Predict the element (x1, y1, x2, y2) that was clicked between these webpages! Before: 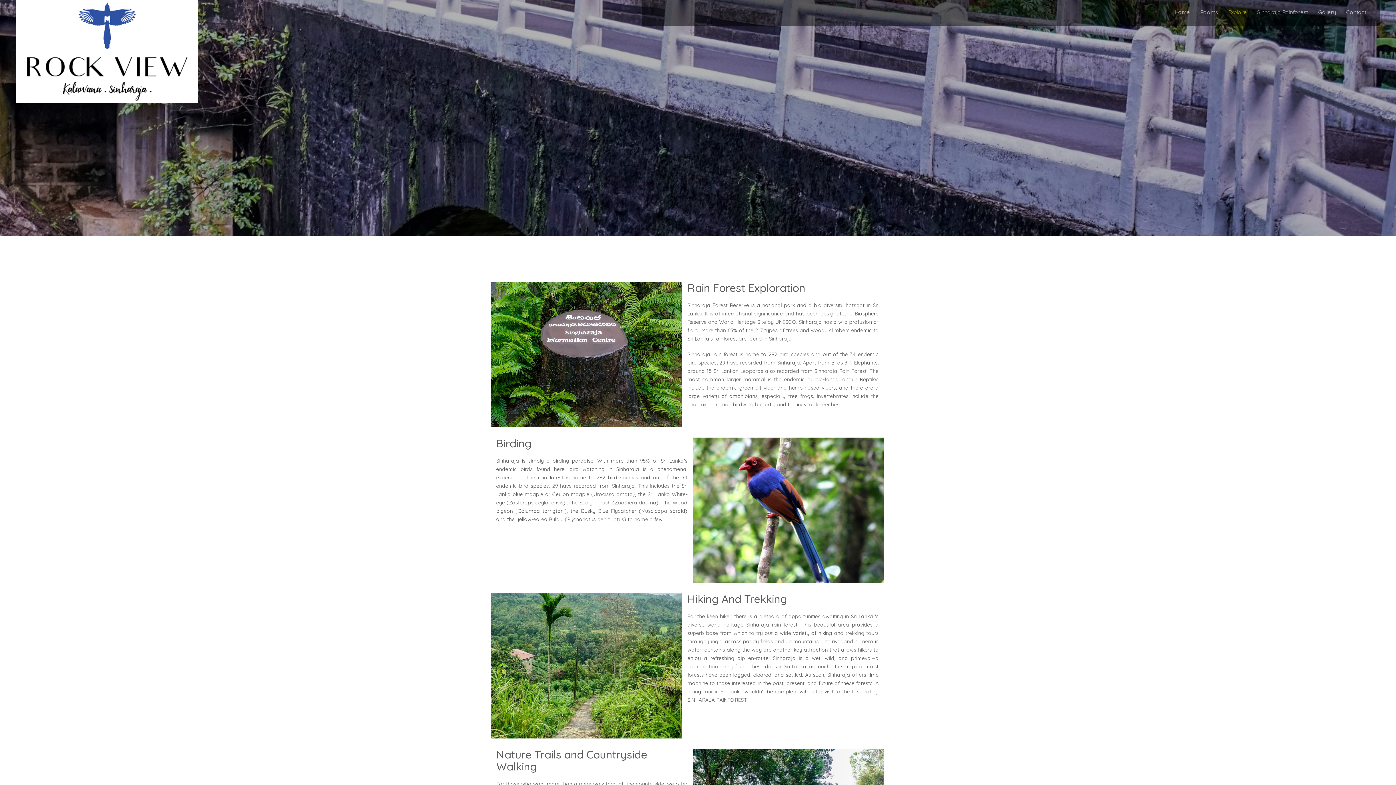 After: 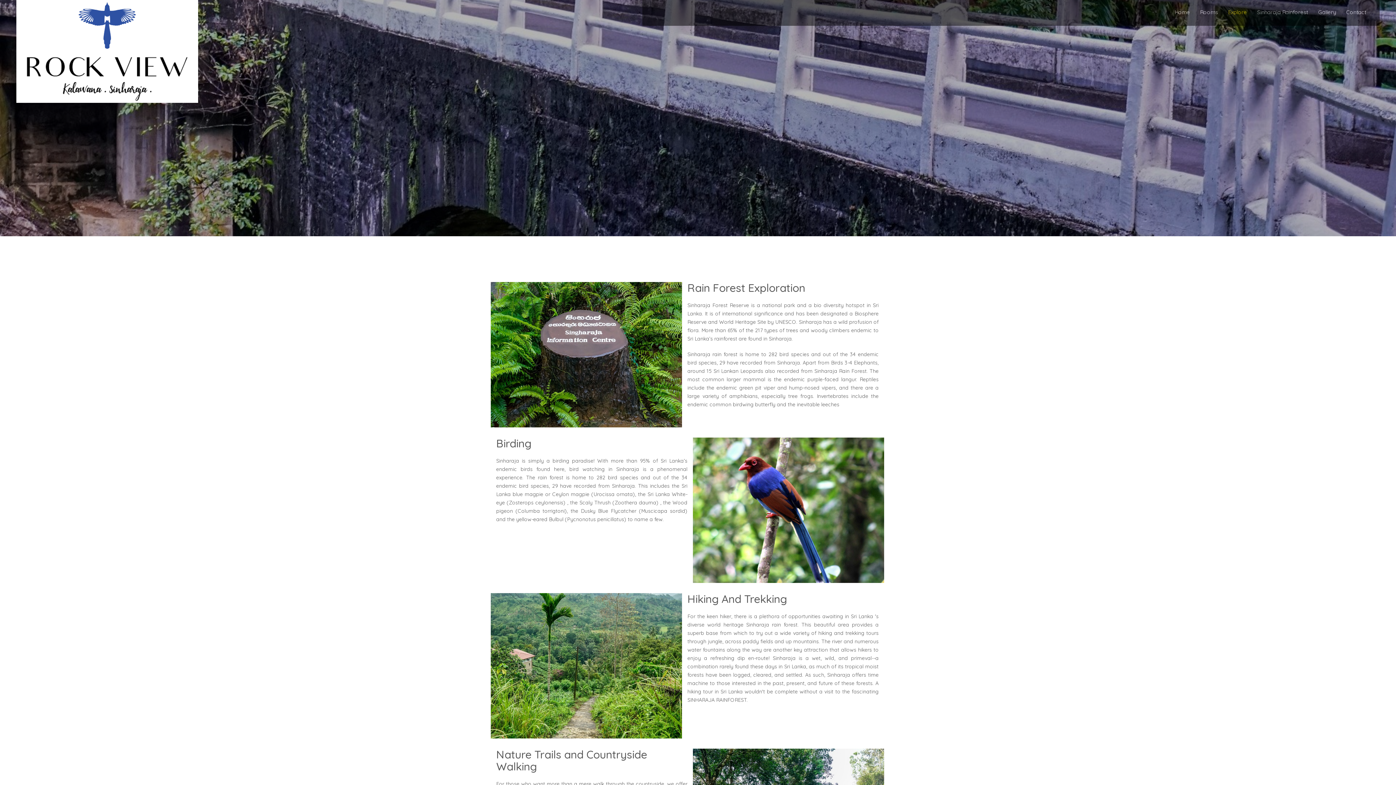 Action: bbox: (1223, -2, 1251, 26) label: Explore